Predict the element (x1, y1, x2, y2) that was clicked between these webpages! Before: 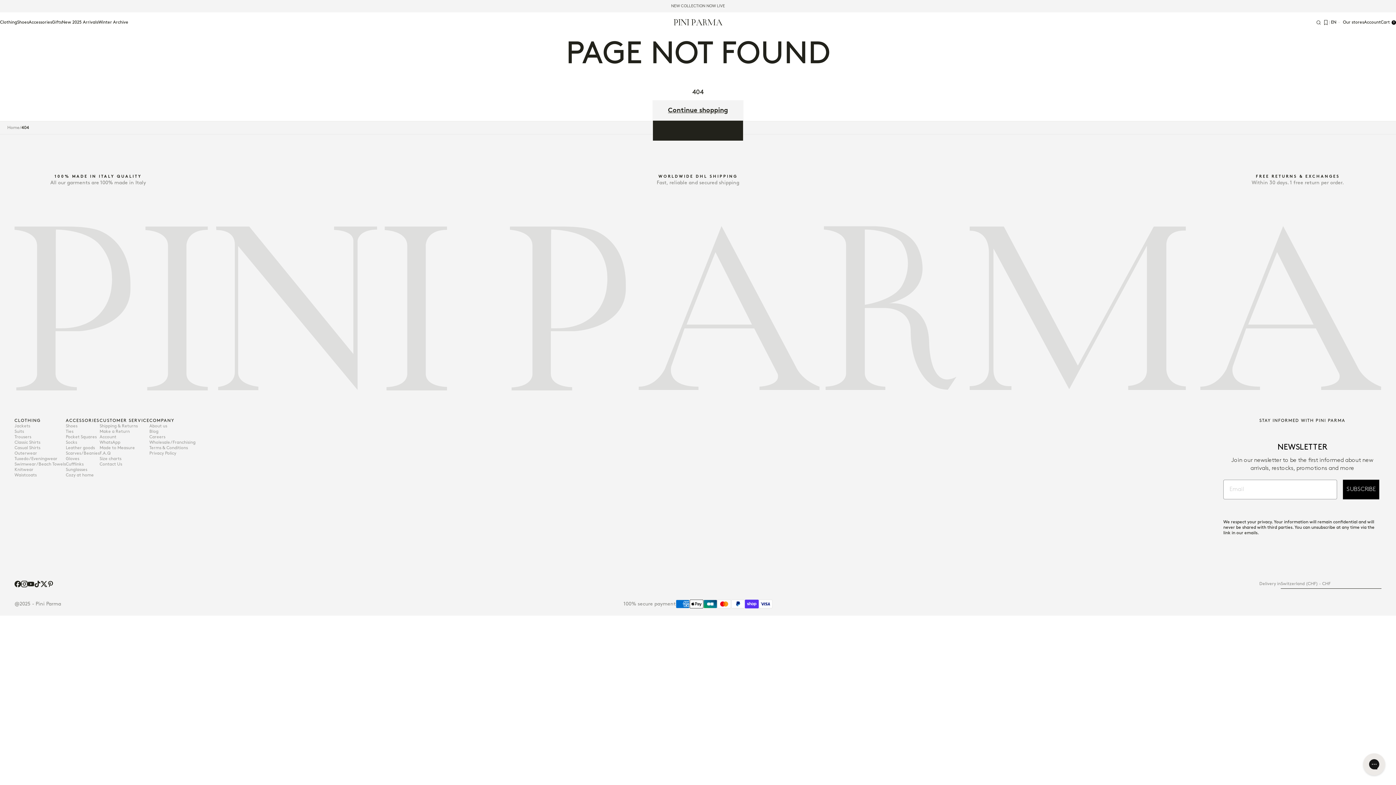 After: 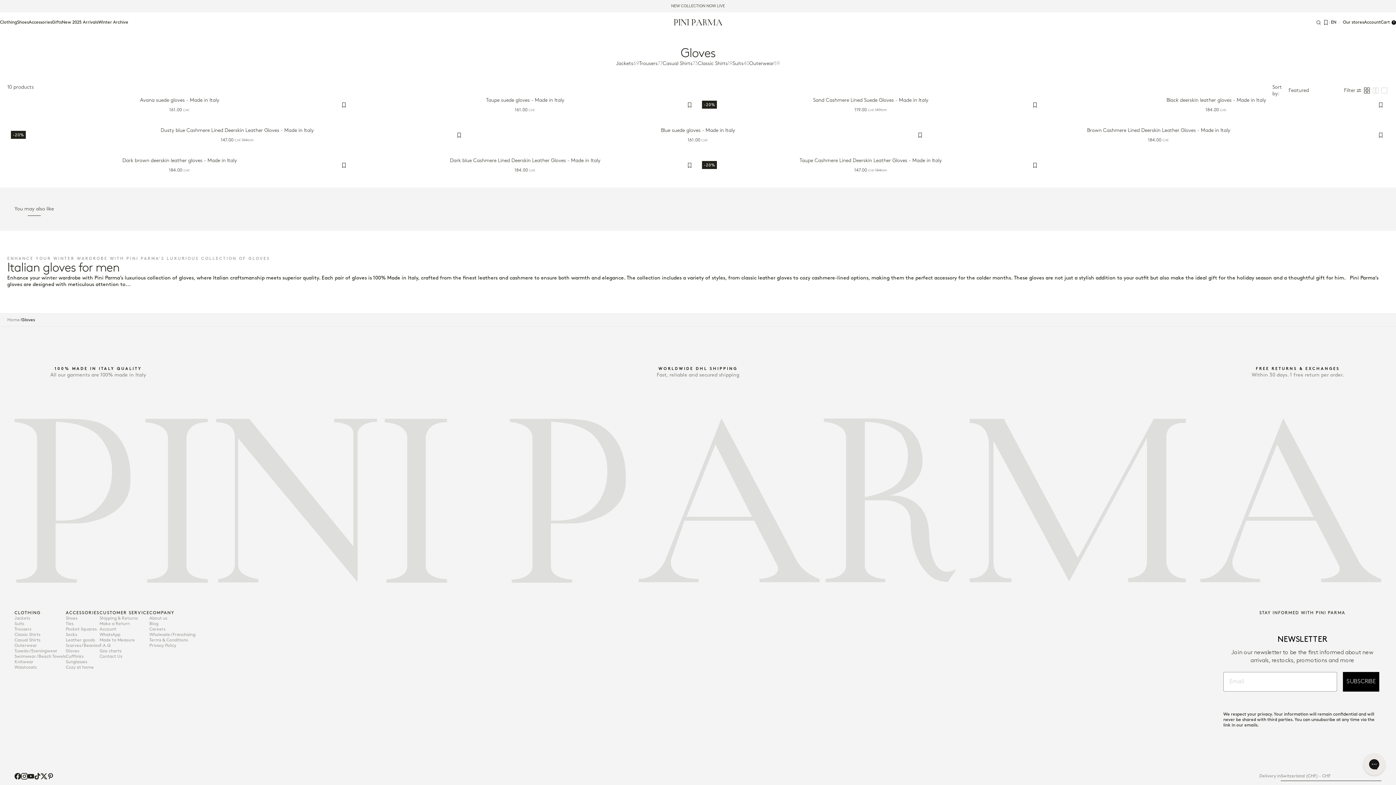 Action: label: Gloves bbox: (65, 456, 99, 461)